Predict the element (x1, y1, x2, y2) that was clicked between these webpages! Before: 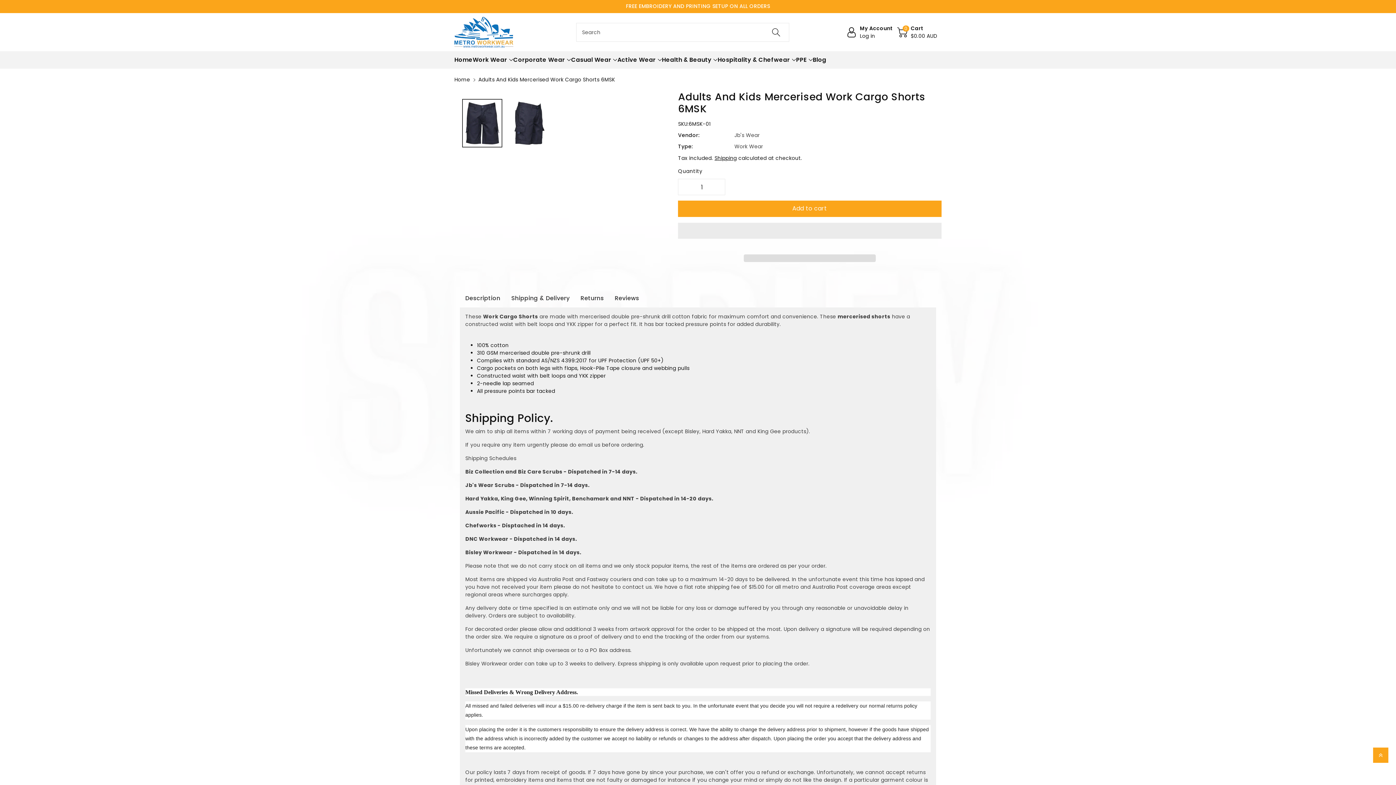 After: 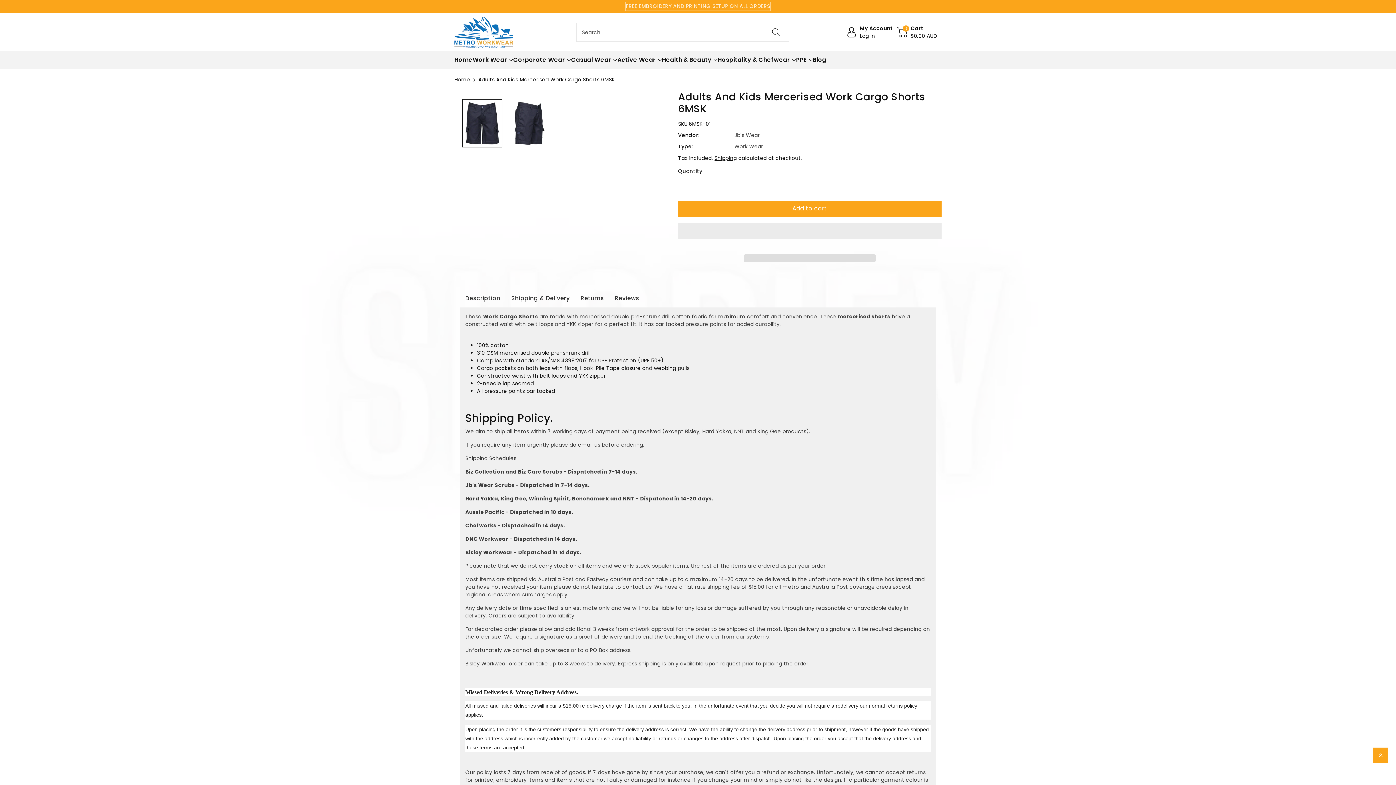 Action: bbox: (626, 2, 770, 10) label: FREE EMBROIDERY AND PRINTING SETUP ON ALL ORDERS